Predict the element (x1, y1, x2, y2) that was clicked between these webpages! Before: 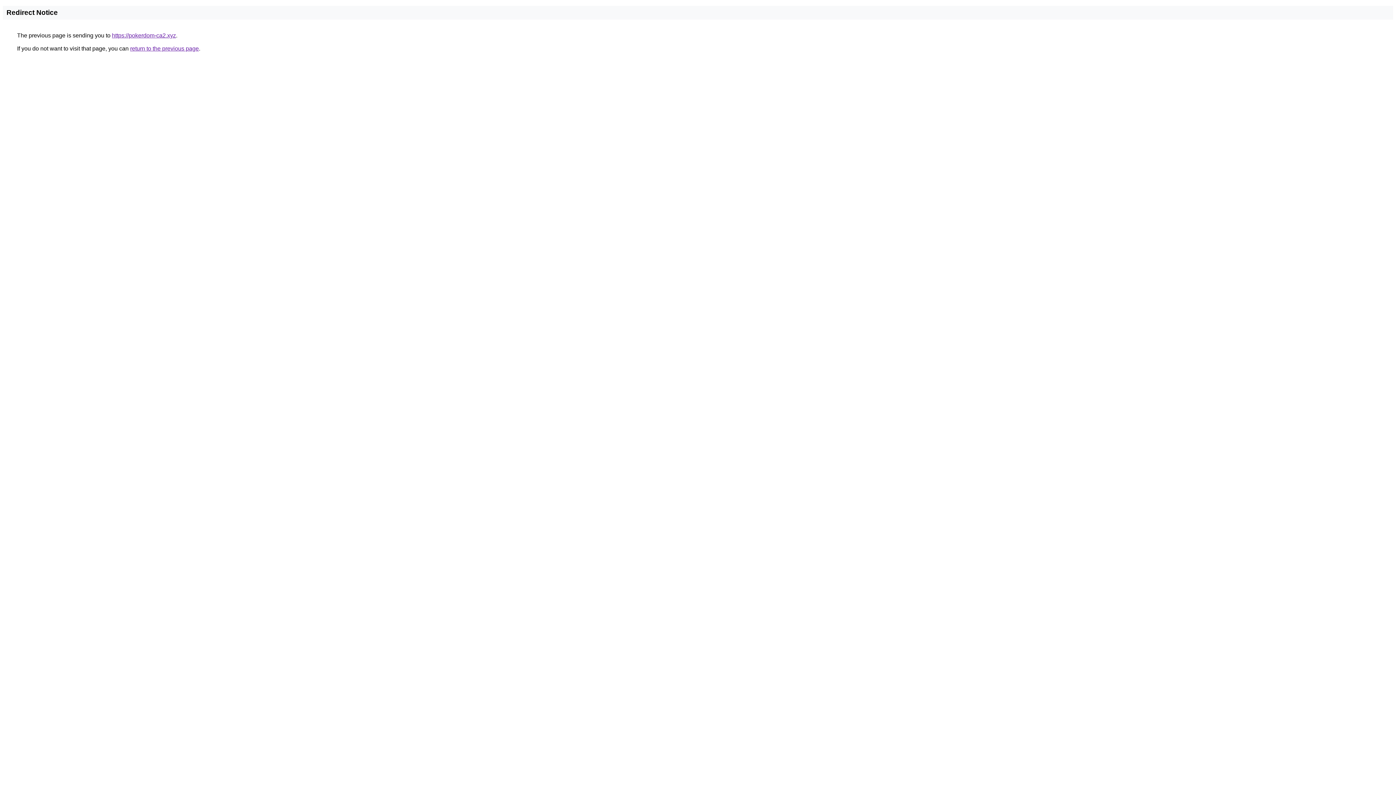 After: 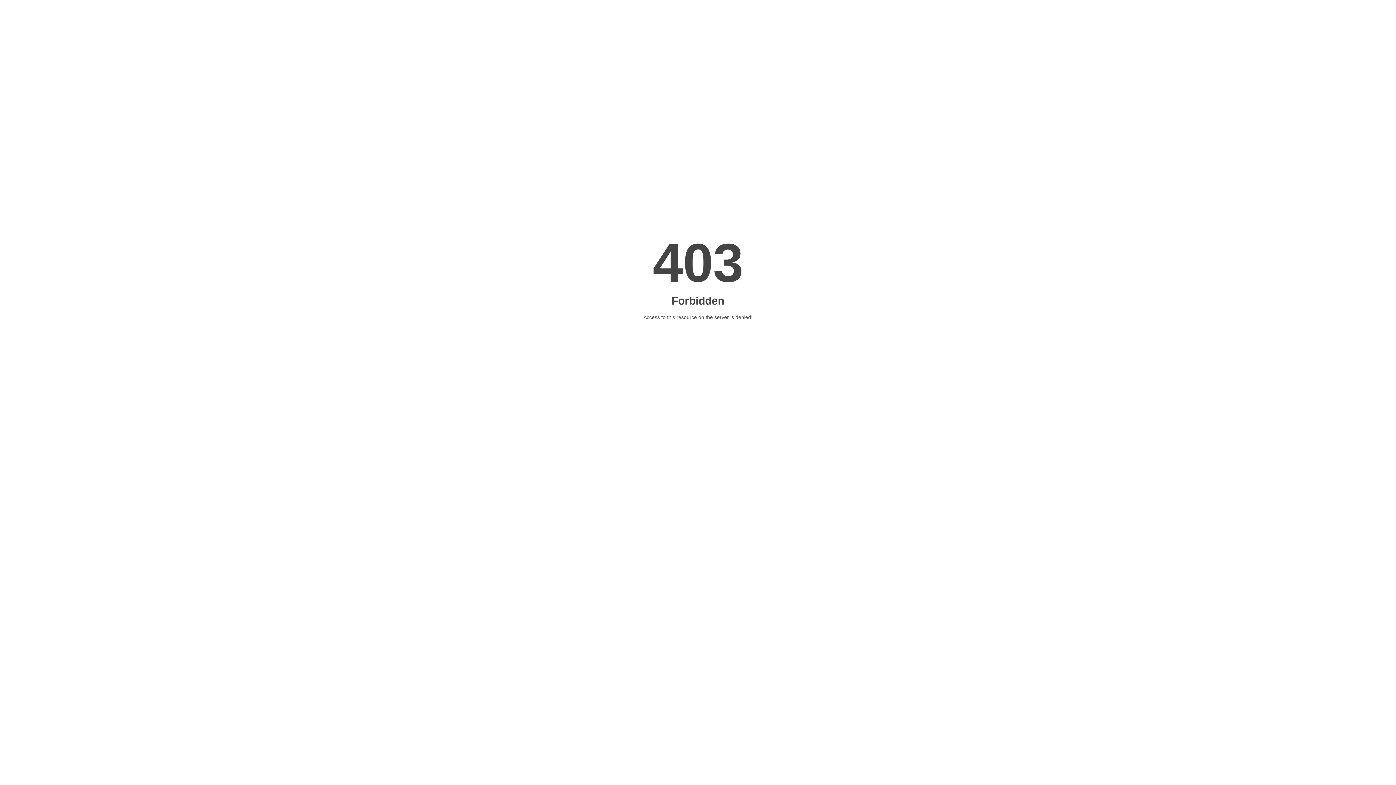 Action: bbox: (112, 32, 176, 38) label: https://pokerdom-ca2.xyz